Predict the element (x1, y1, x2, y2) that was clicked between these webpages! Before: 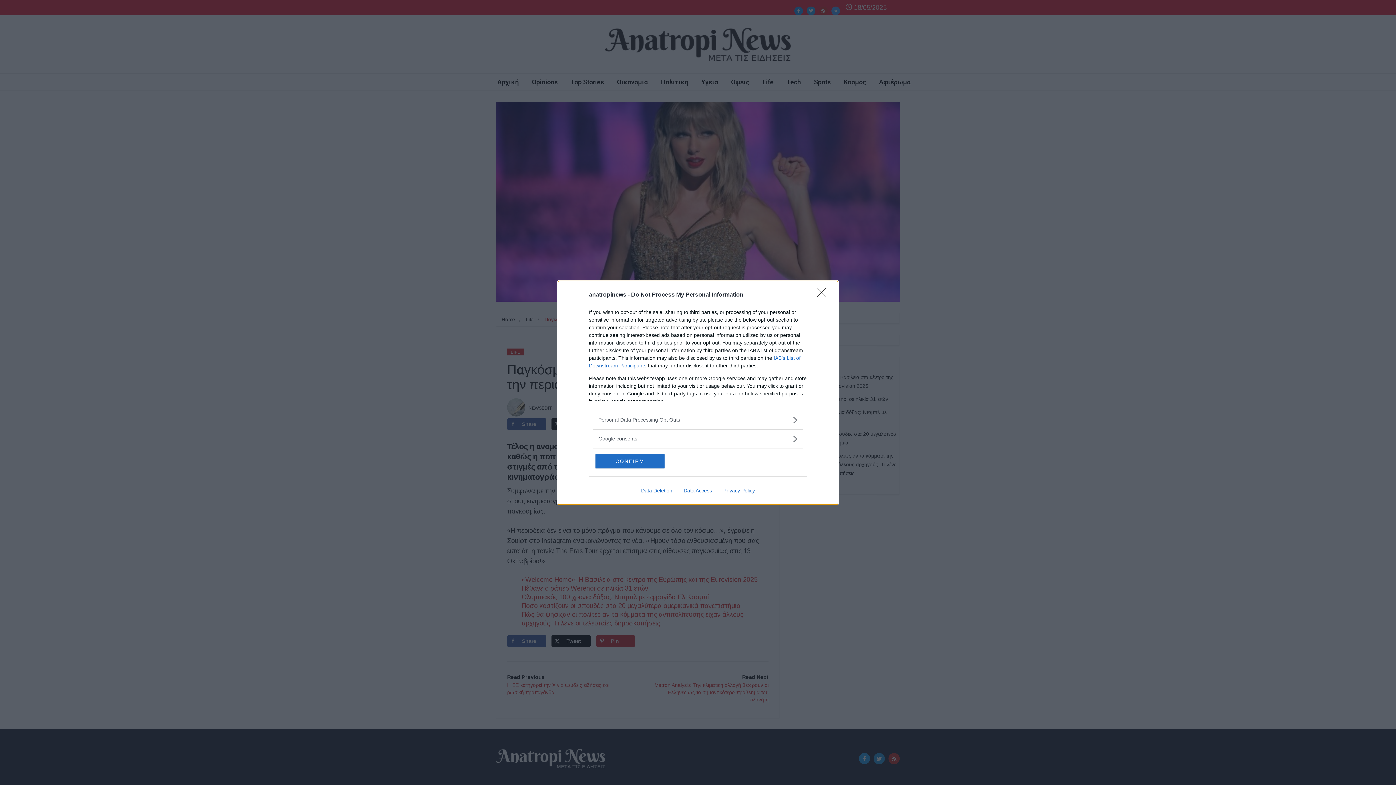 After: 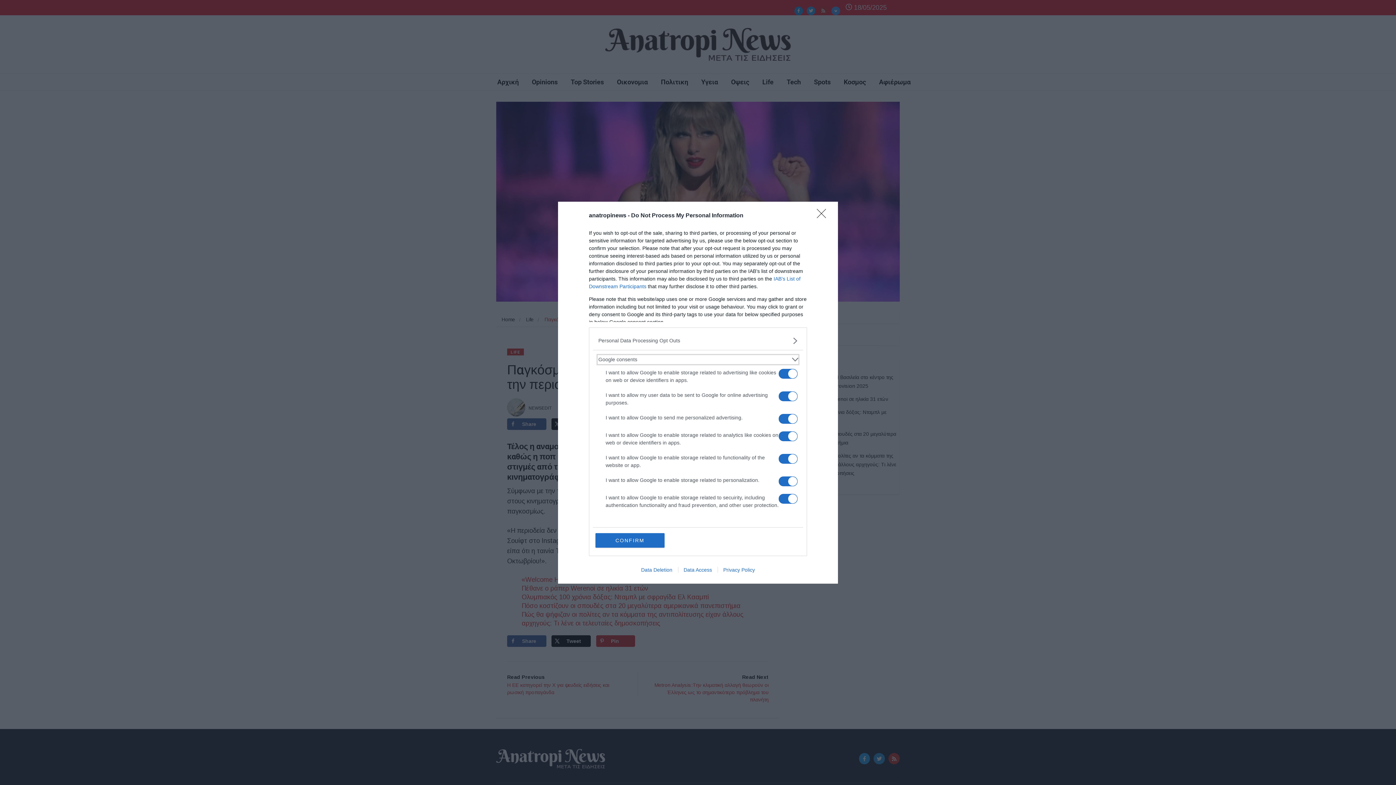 Action: label: Google consents bbox: (598, 435, 797, 442)